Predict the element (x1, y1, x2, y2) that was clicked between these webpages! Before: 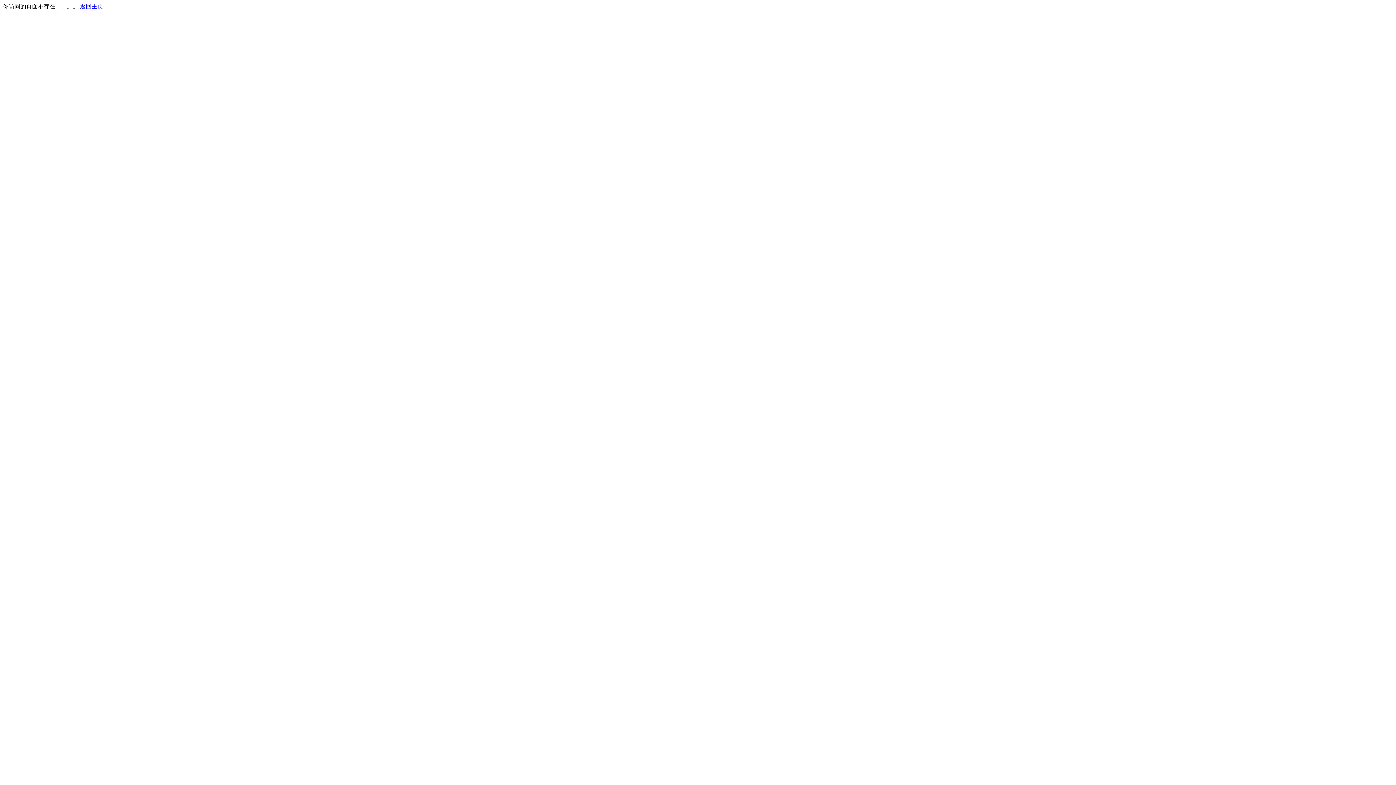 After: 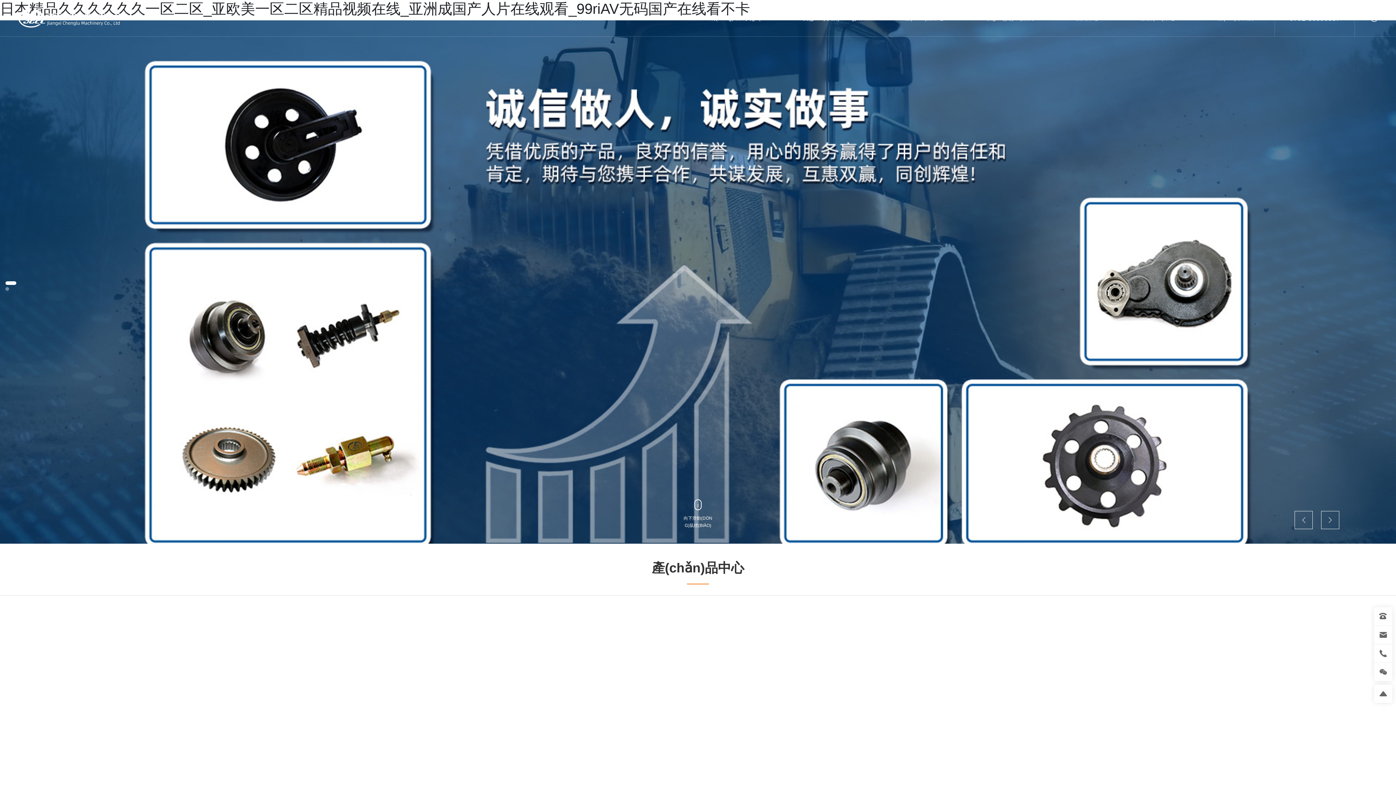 Action: label: 返回主页 bbox: (80, 3, 103, 9)